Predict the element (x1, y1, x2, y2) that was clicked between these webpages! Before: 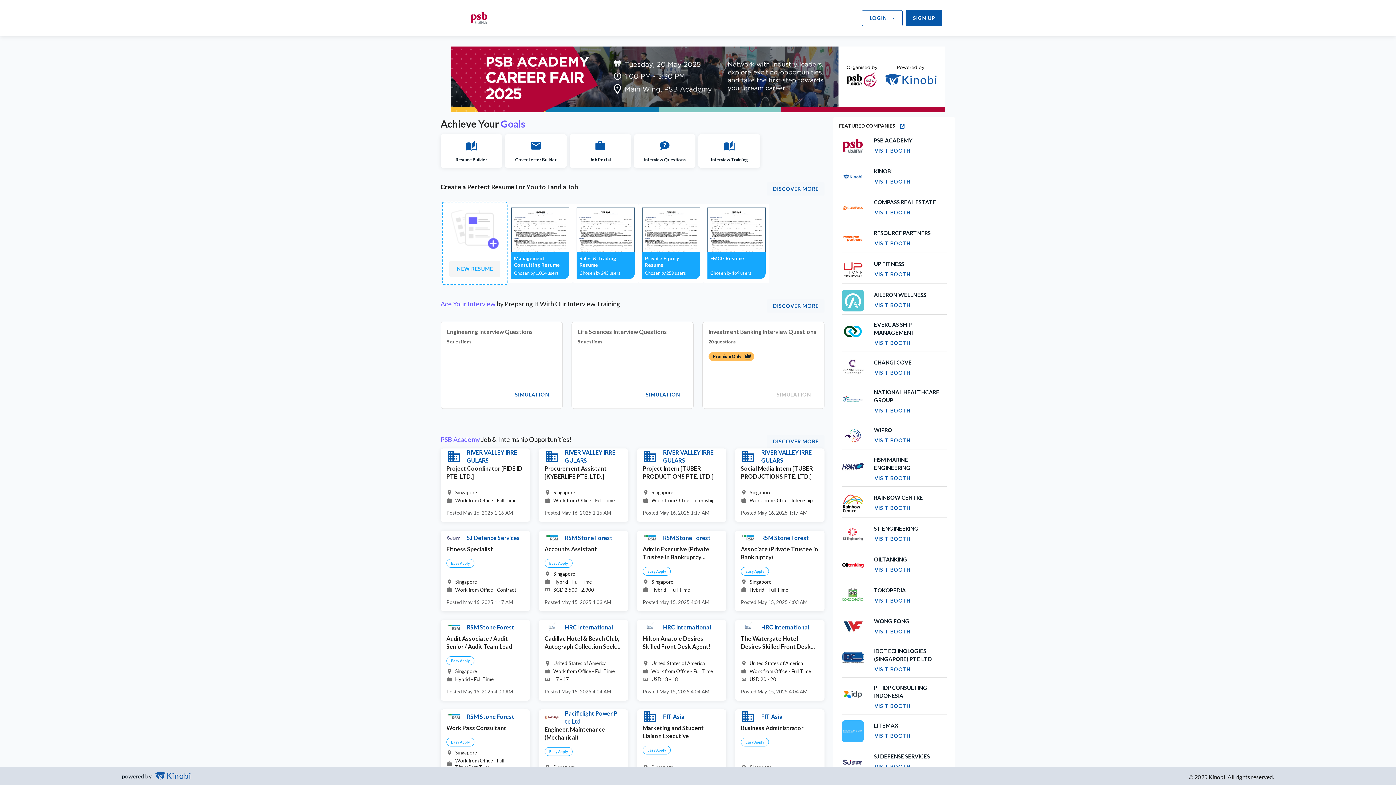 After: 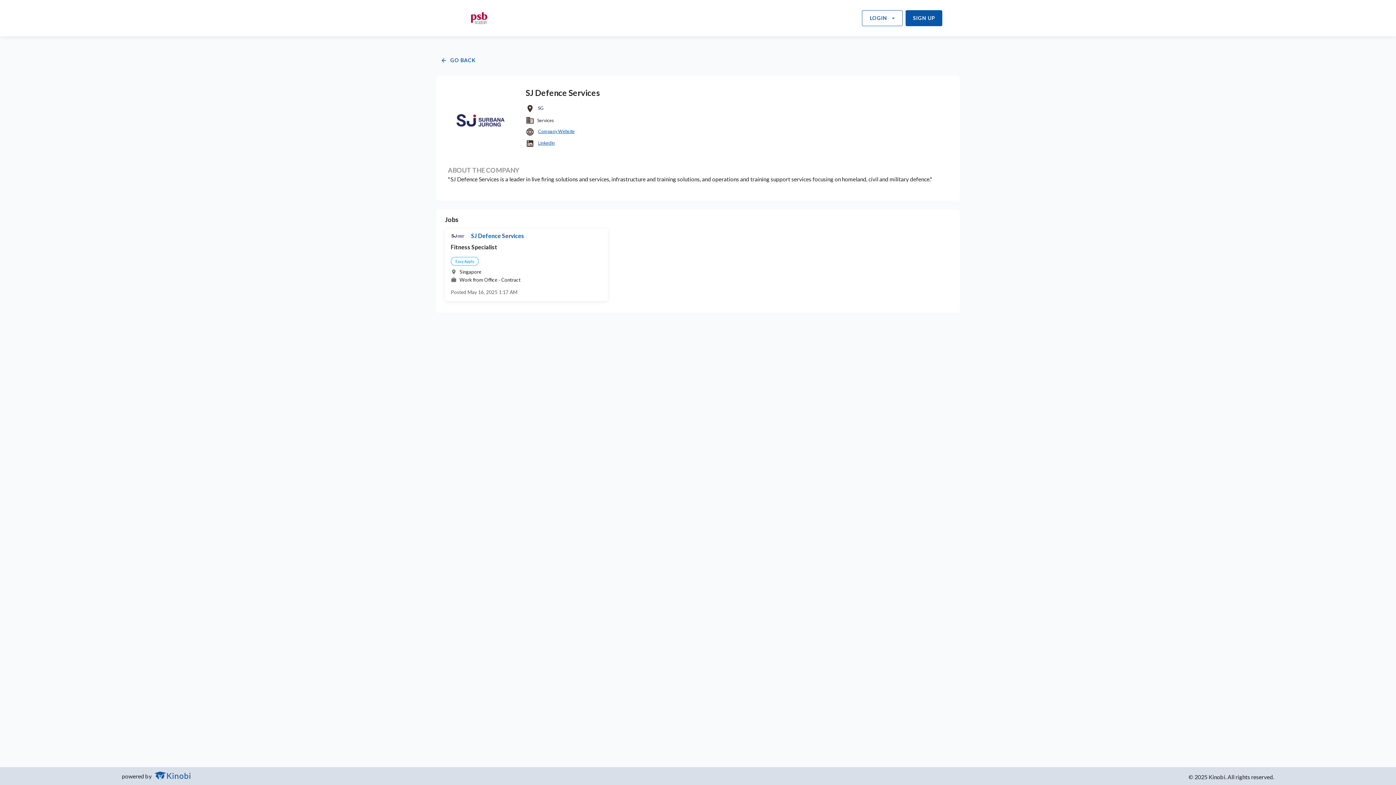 Action: label: VISIT BOOTH bbox: (869, 761, 914, 772)